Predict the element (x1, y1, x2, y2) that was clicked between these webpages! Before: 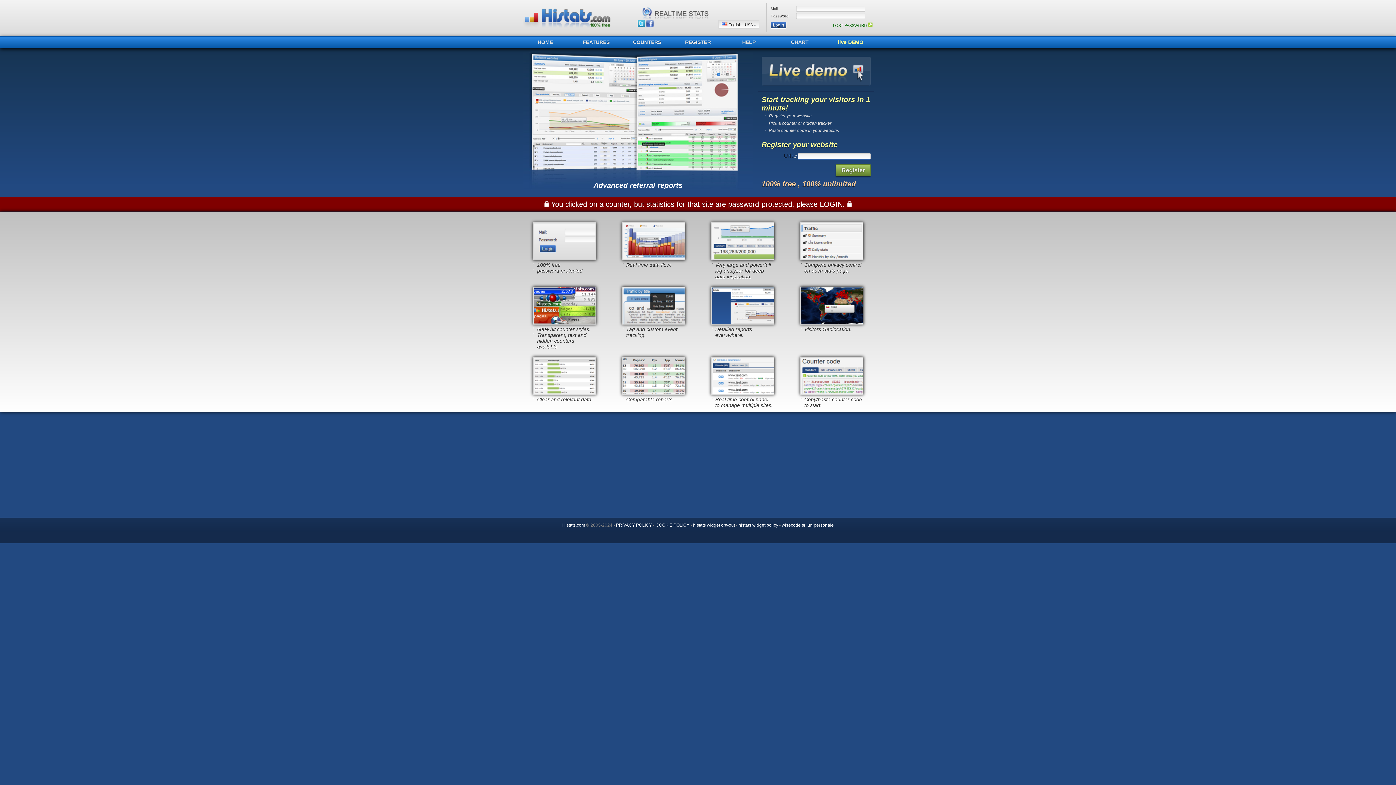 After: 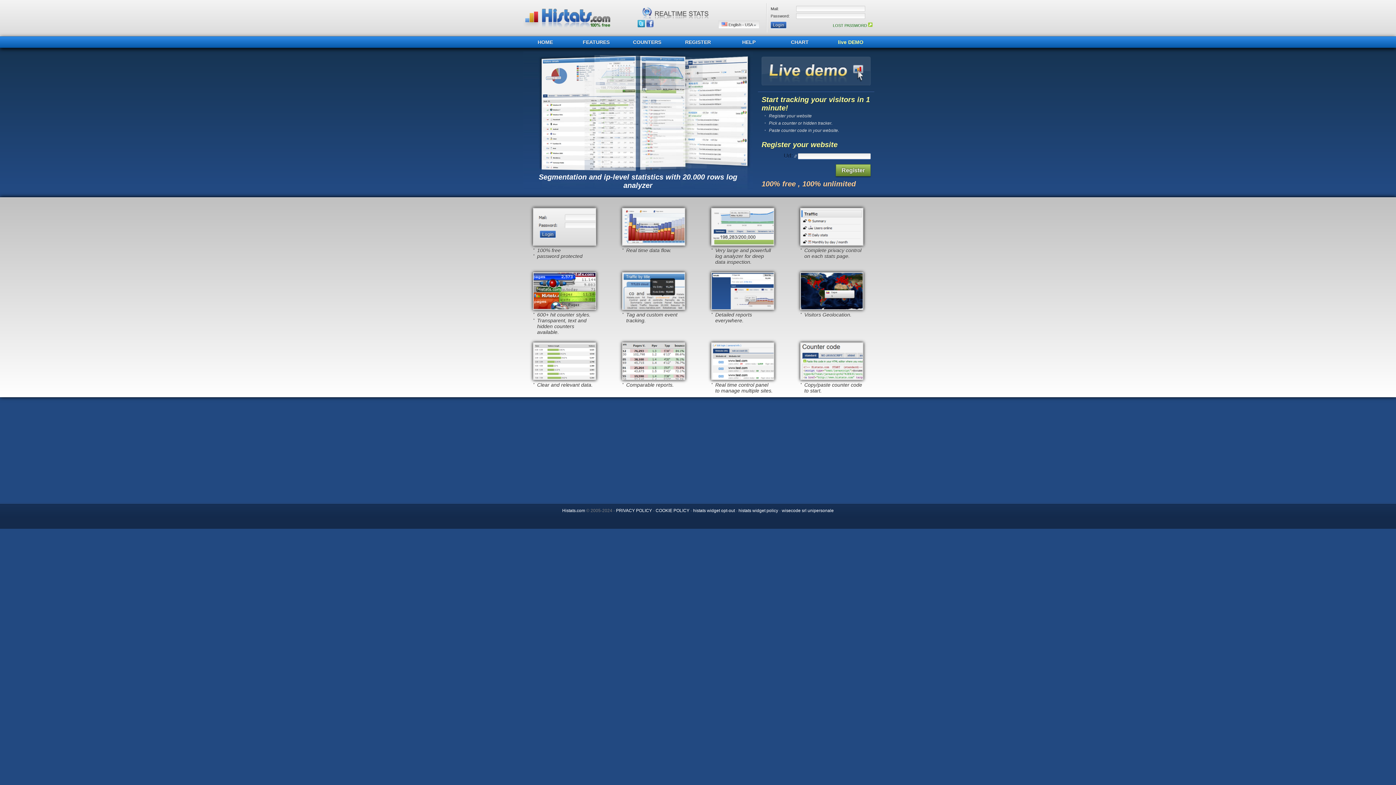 Action: label: Histats.com bbox: (562, 522, 585, 528)